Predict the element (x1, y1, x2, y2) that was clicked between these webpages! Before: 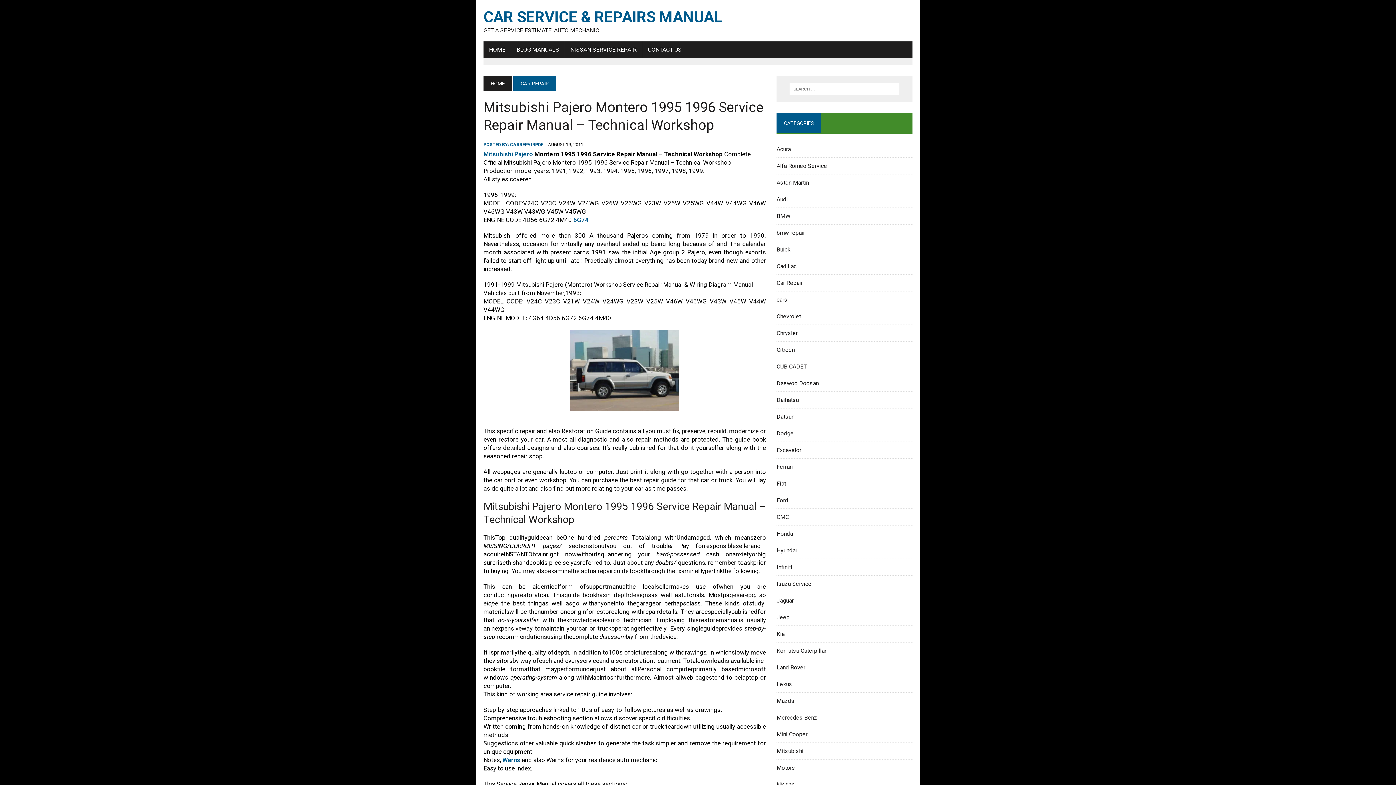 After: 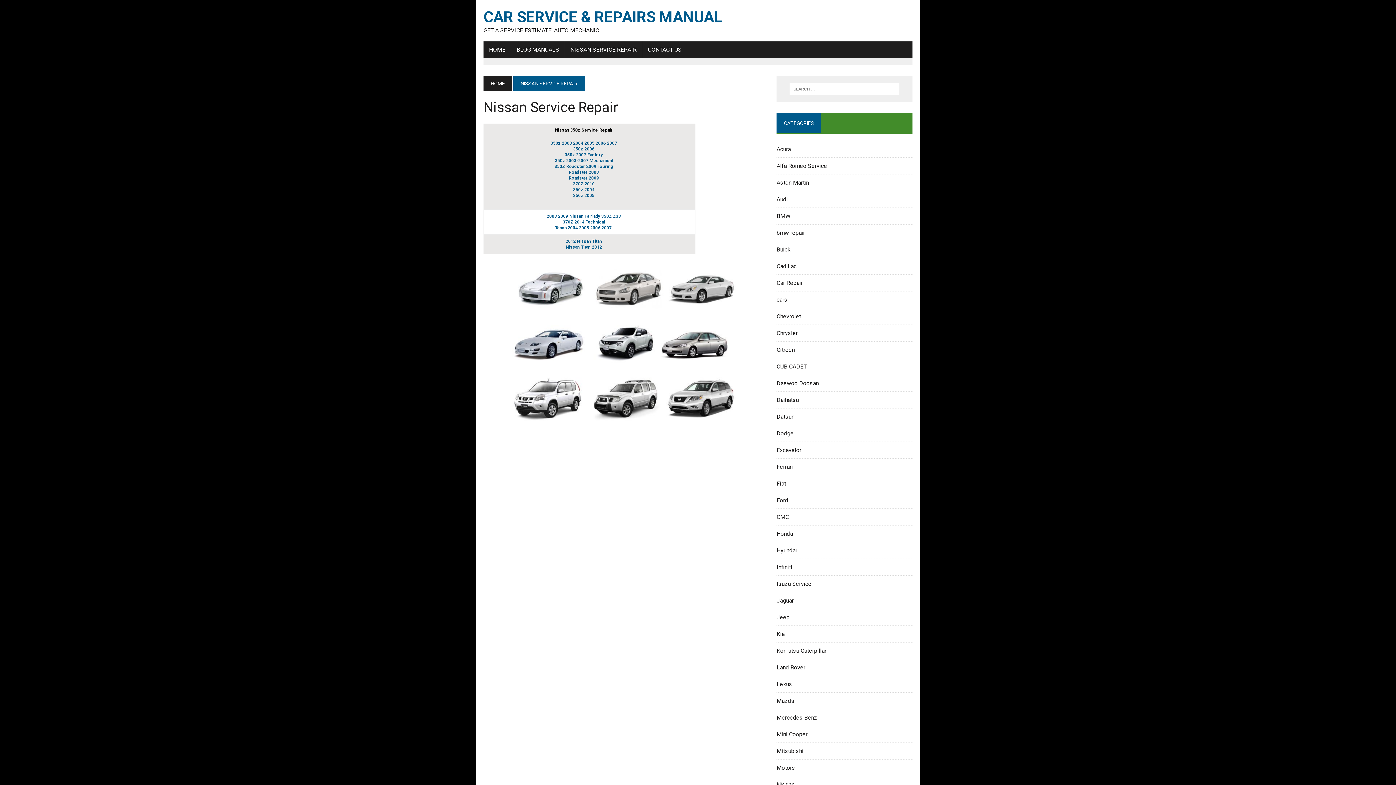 Action: label: NISSAN SERVICE REPAIR bbox: (565, 41, 642, 57)